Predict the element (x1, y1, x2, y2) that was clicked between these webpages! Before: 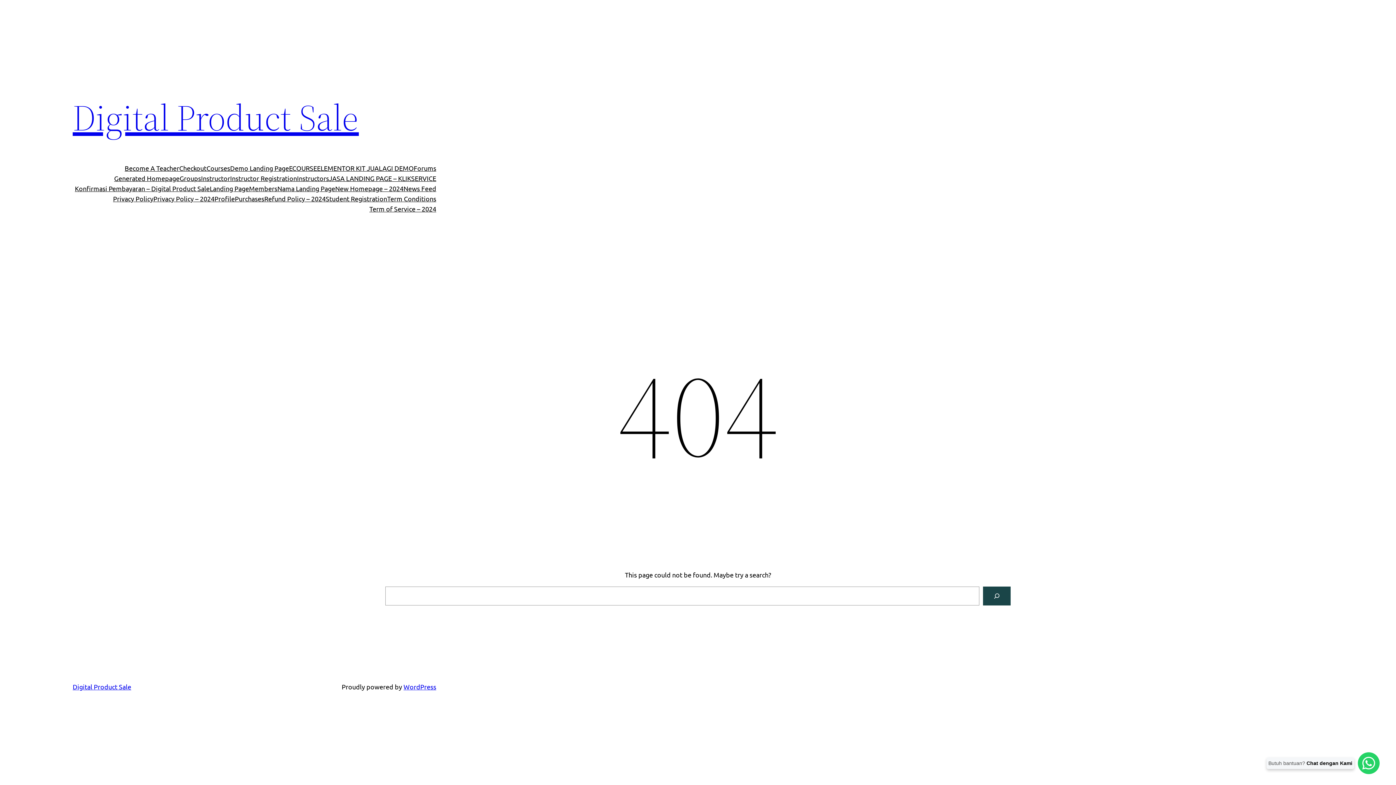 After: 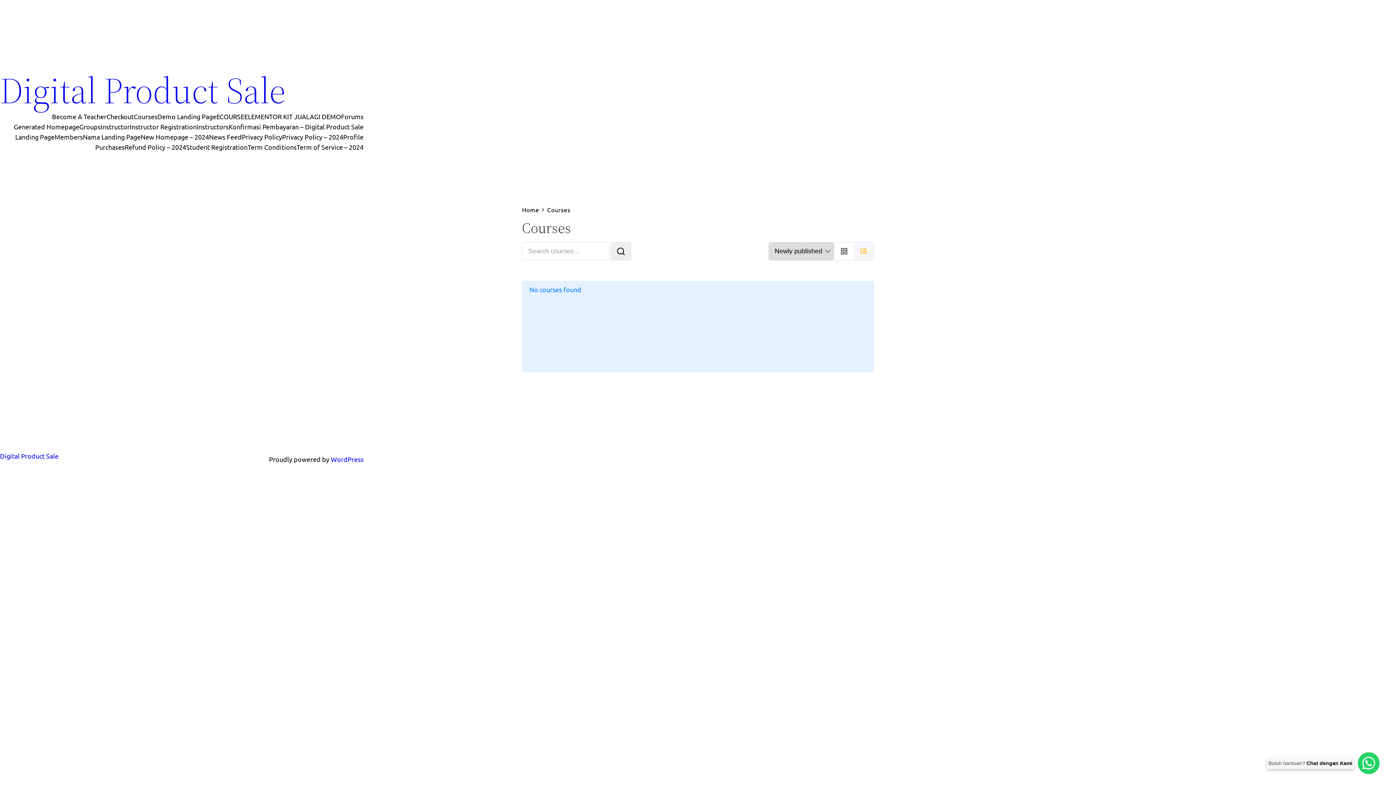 Action: bbox: (206, 163, 230, 173) label: Courses